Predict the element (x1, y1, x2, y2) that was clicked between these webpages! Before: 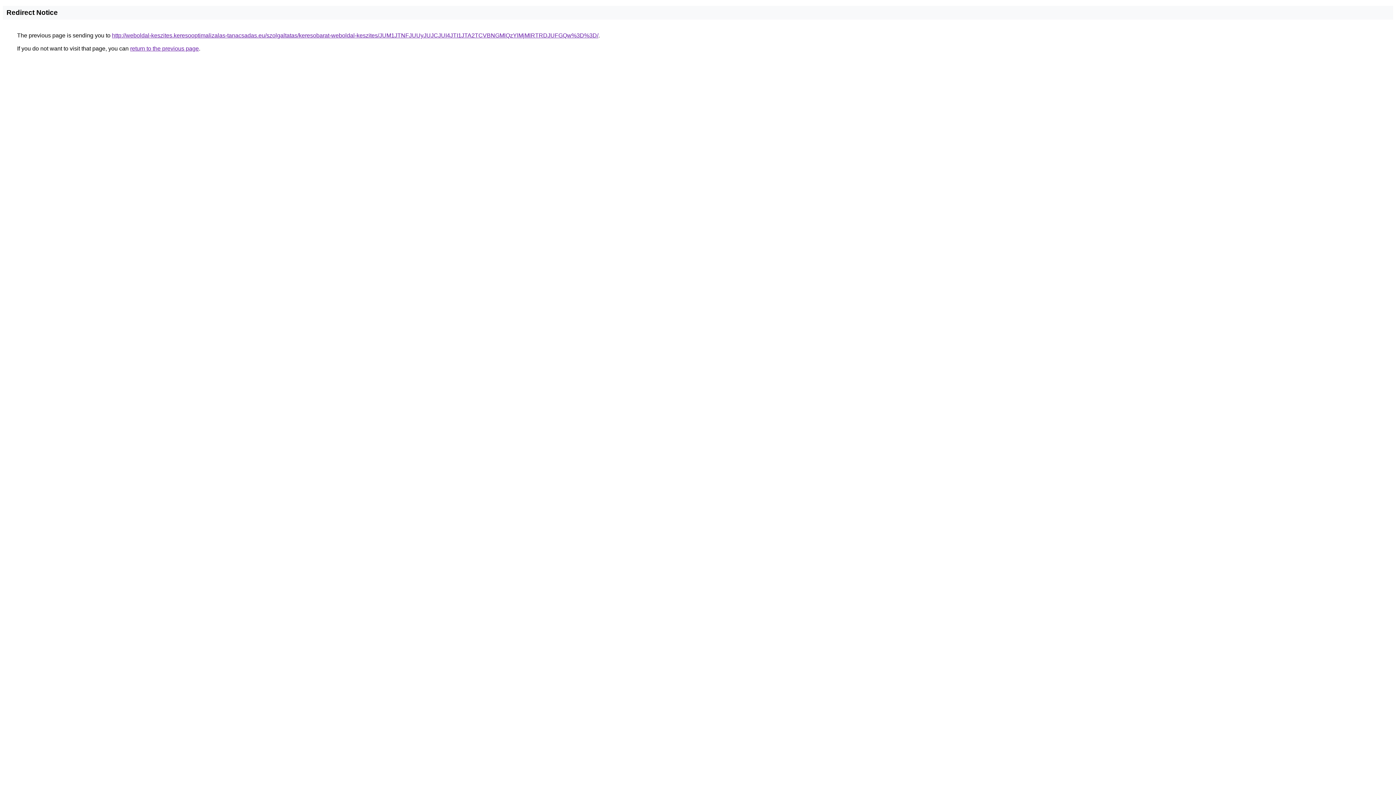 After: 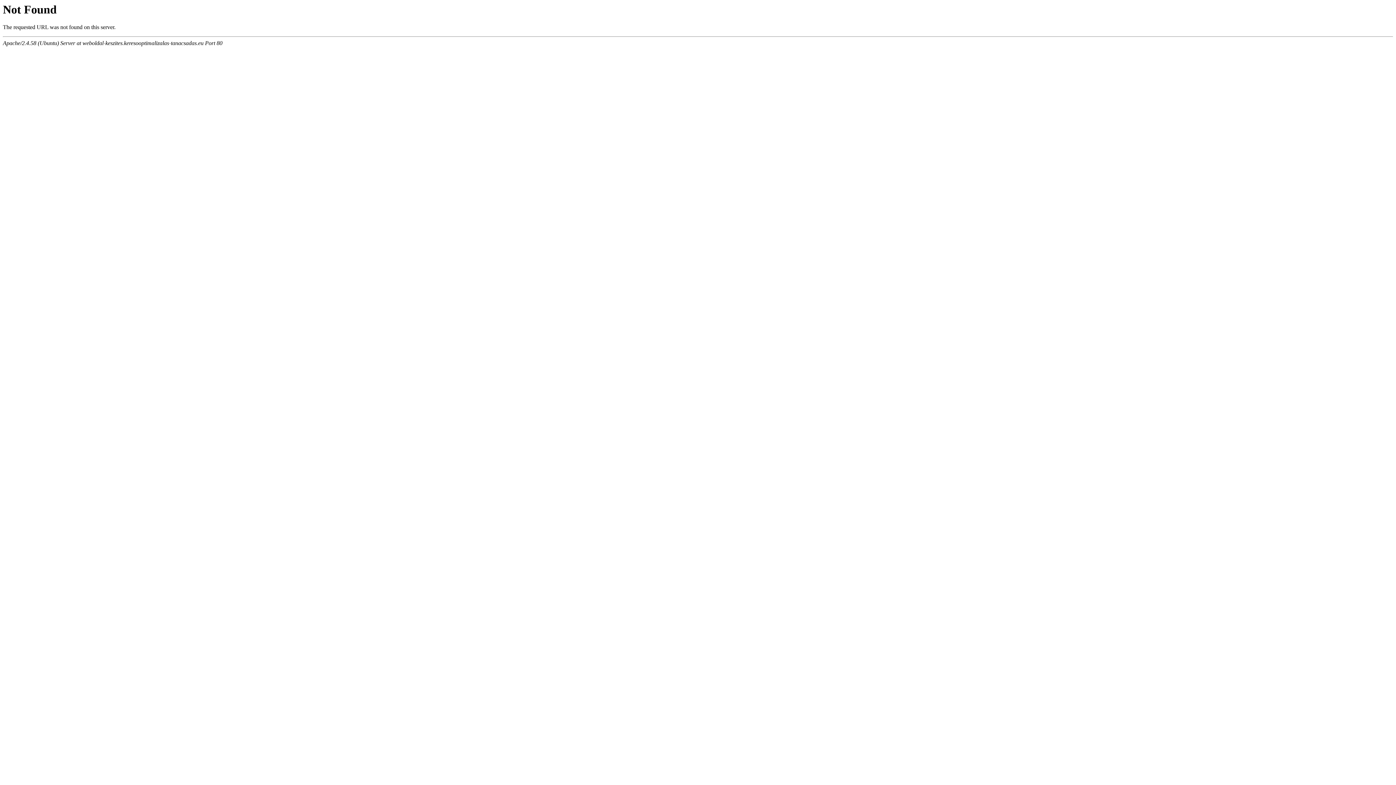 Action: bbox: (112, 32, 598, 38) label: http://weboldal-keszites.keresooptimalizalas-tanacsadas.eu/szolgaltatas/keresobarat-weboldal-keszites/JUM1JTNFJUUyJUJCJUI4JTI1JTA2TCVBNGMlQzYlMjMlRTRDJUFGQw%3D%3D/